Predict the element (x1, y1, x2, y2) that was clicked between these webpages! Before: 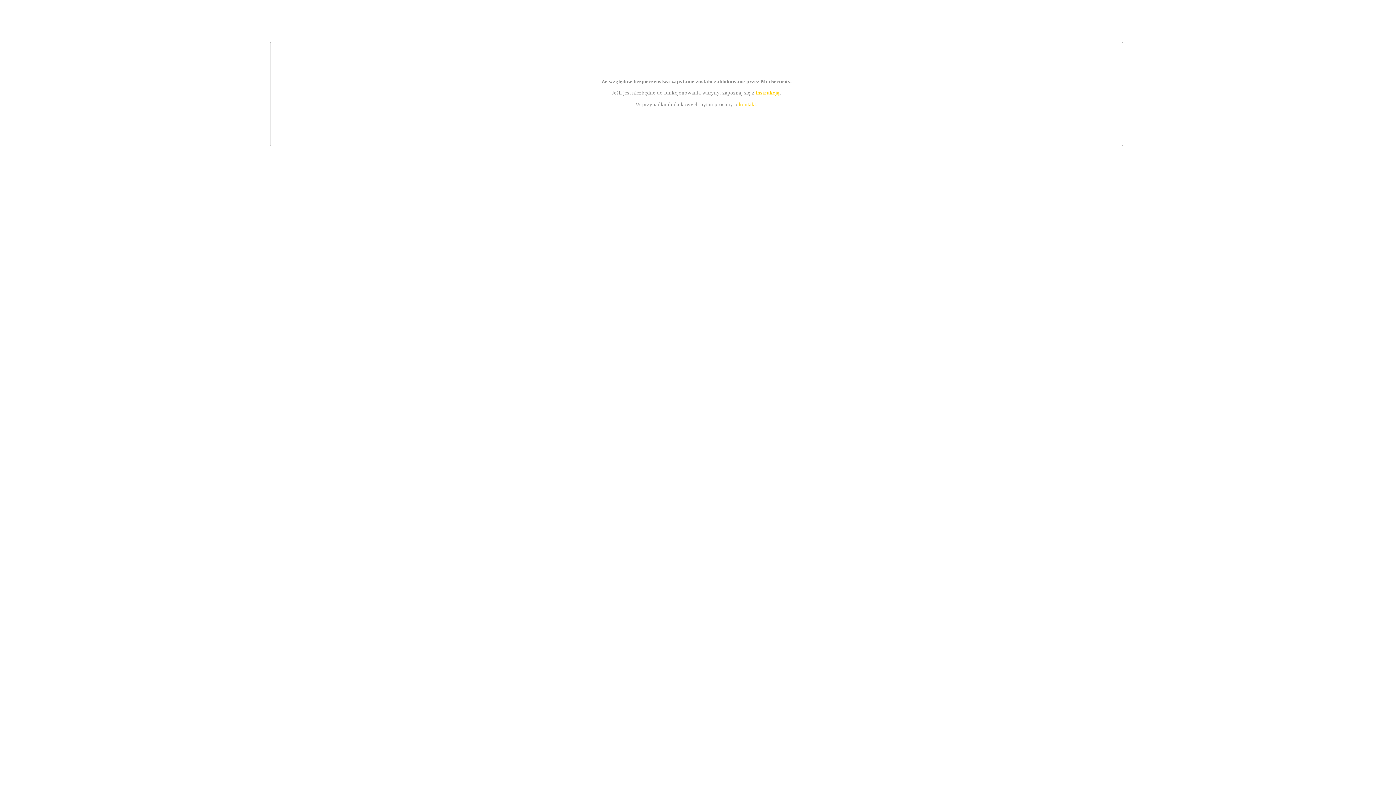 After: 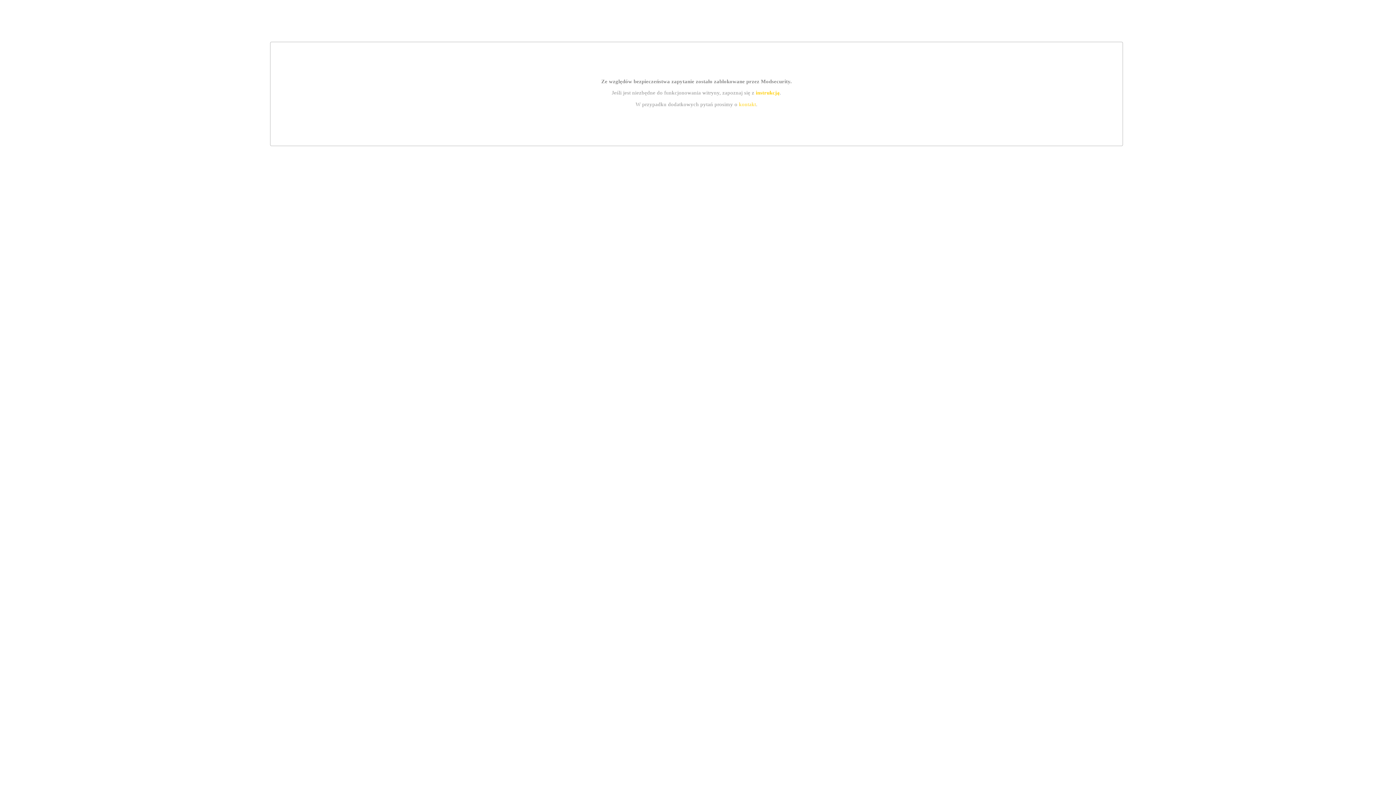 Action: label: instrukcją bbox: (755, 89, 779, 95)